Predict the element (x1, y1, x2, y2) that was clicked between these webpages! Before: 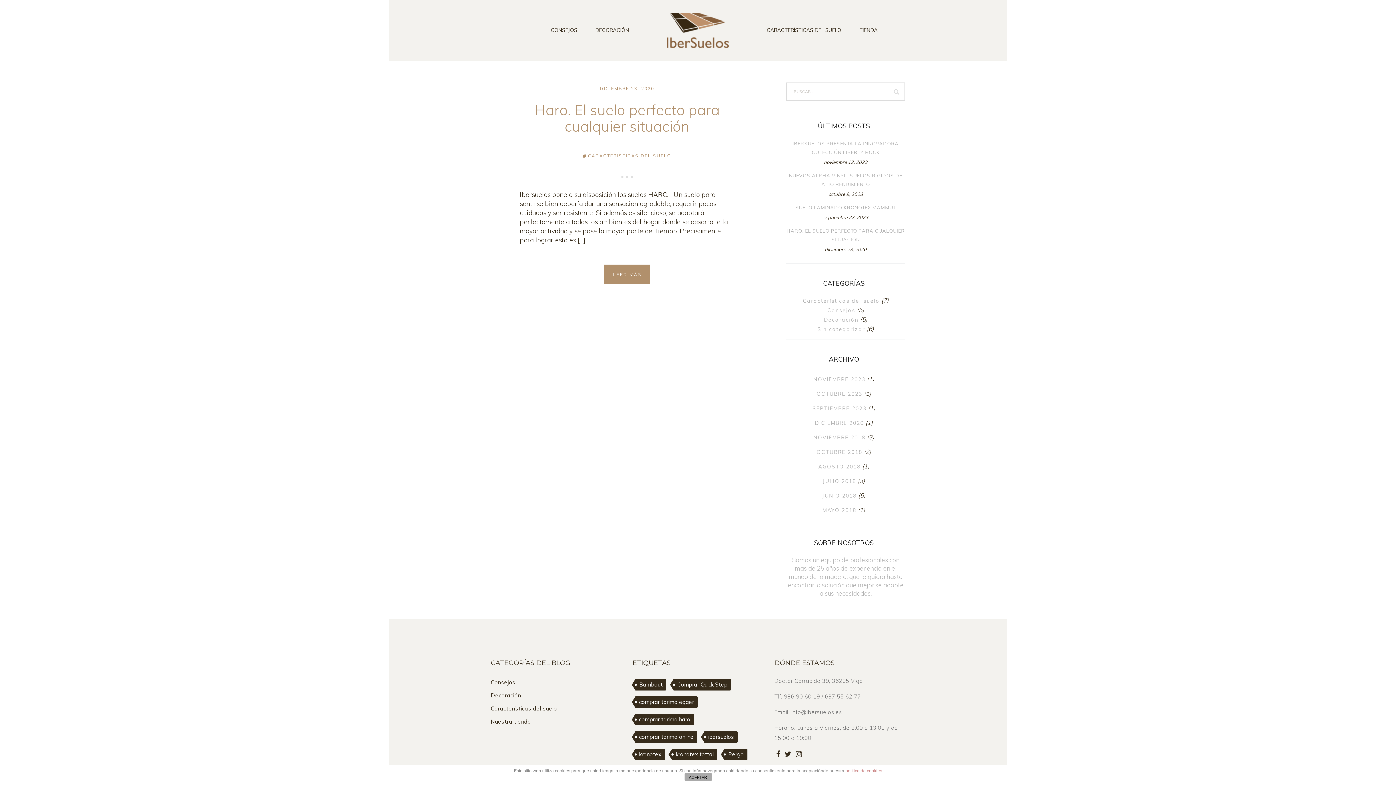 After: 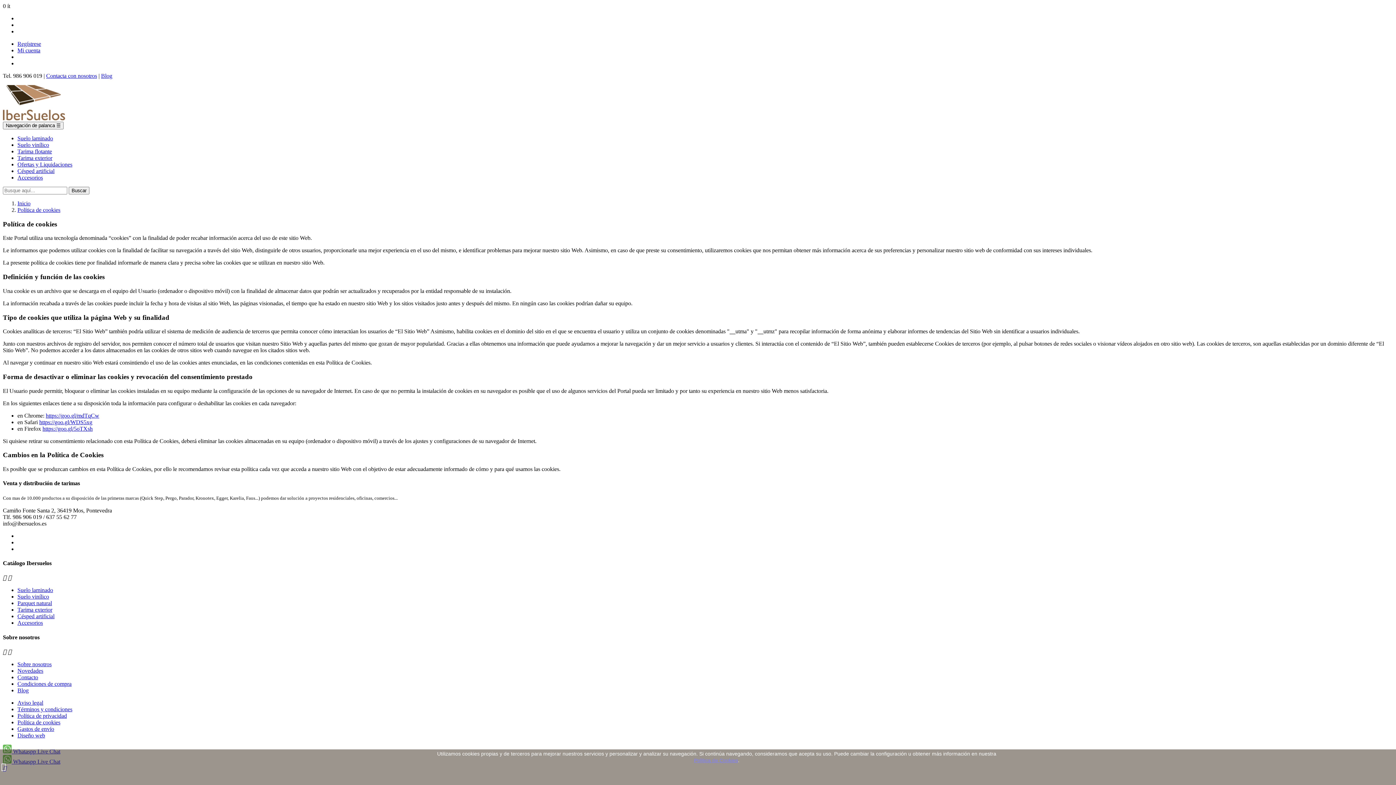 Action: label: política de cookies bbox: (845, 768, 882, 773)